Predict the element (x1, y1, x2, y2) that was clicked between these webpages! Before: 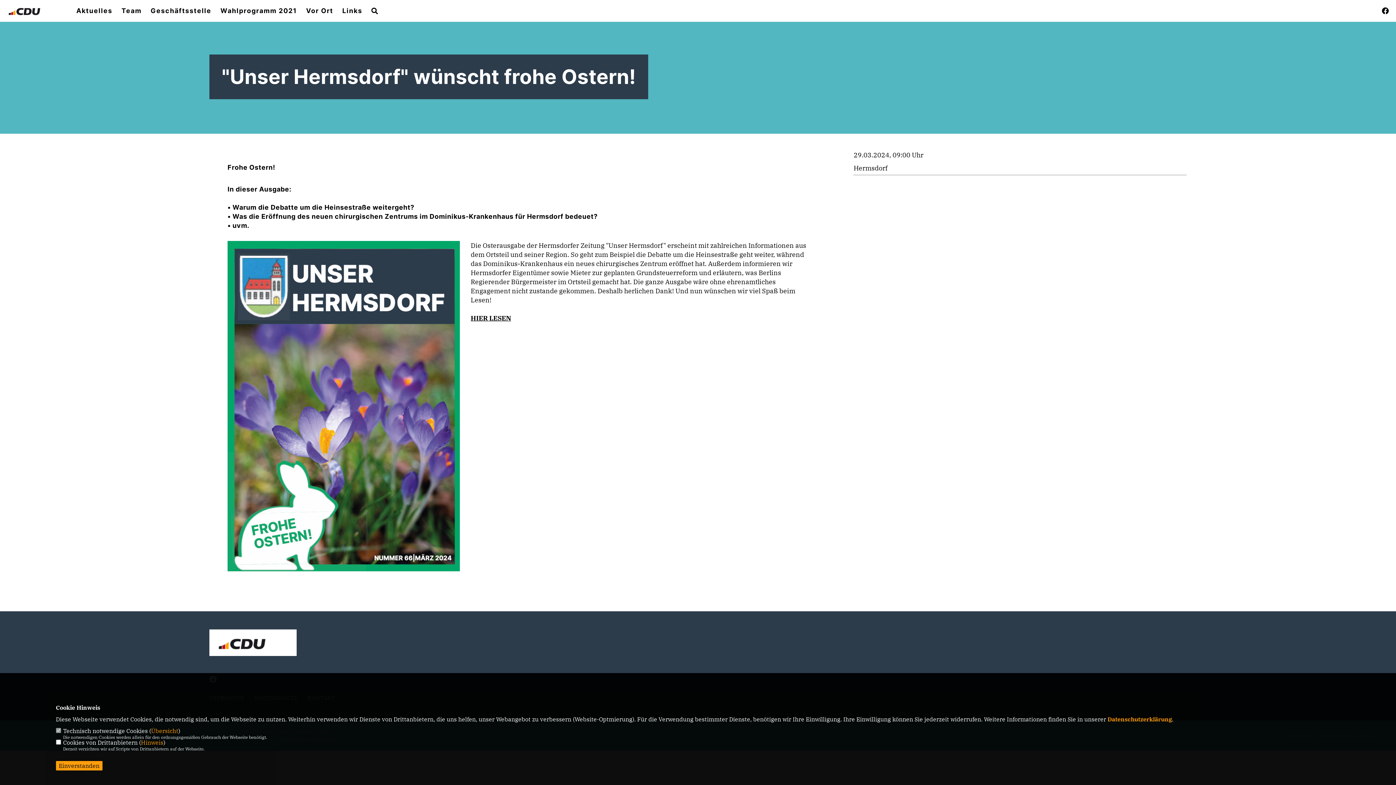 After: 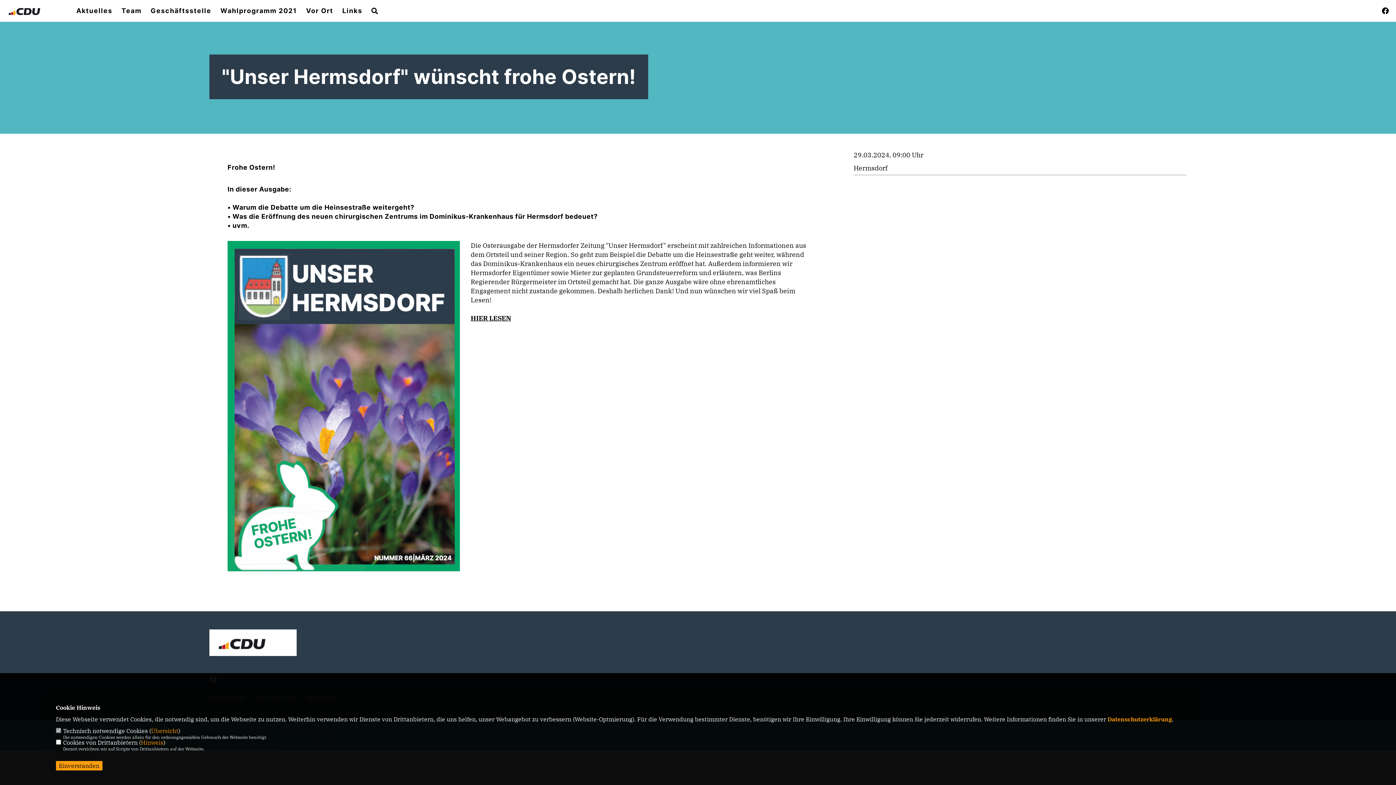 Action: bbox: (1382, 9, 1389, 14)